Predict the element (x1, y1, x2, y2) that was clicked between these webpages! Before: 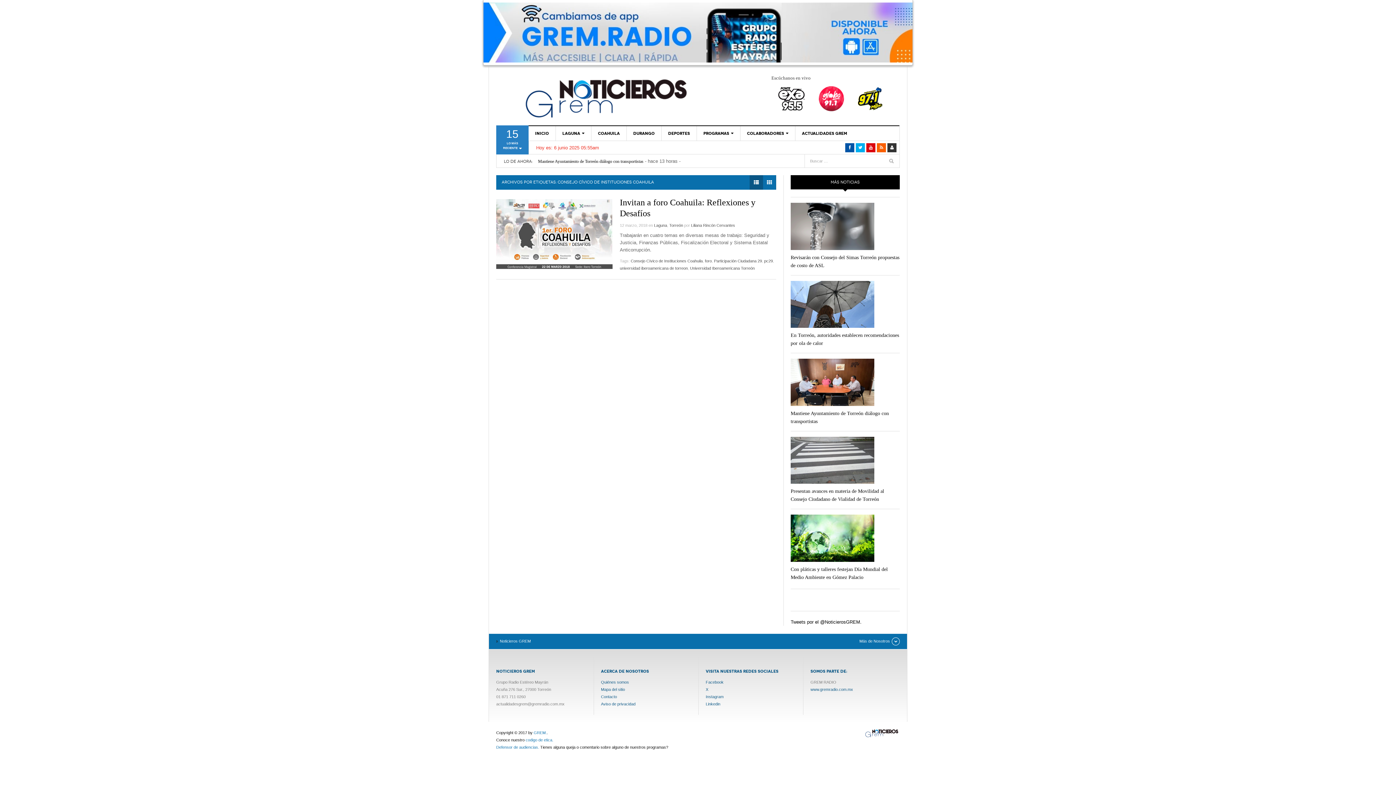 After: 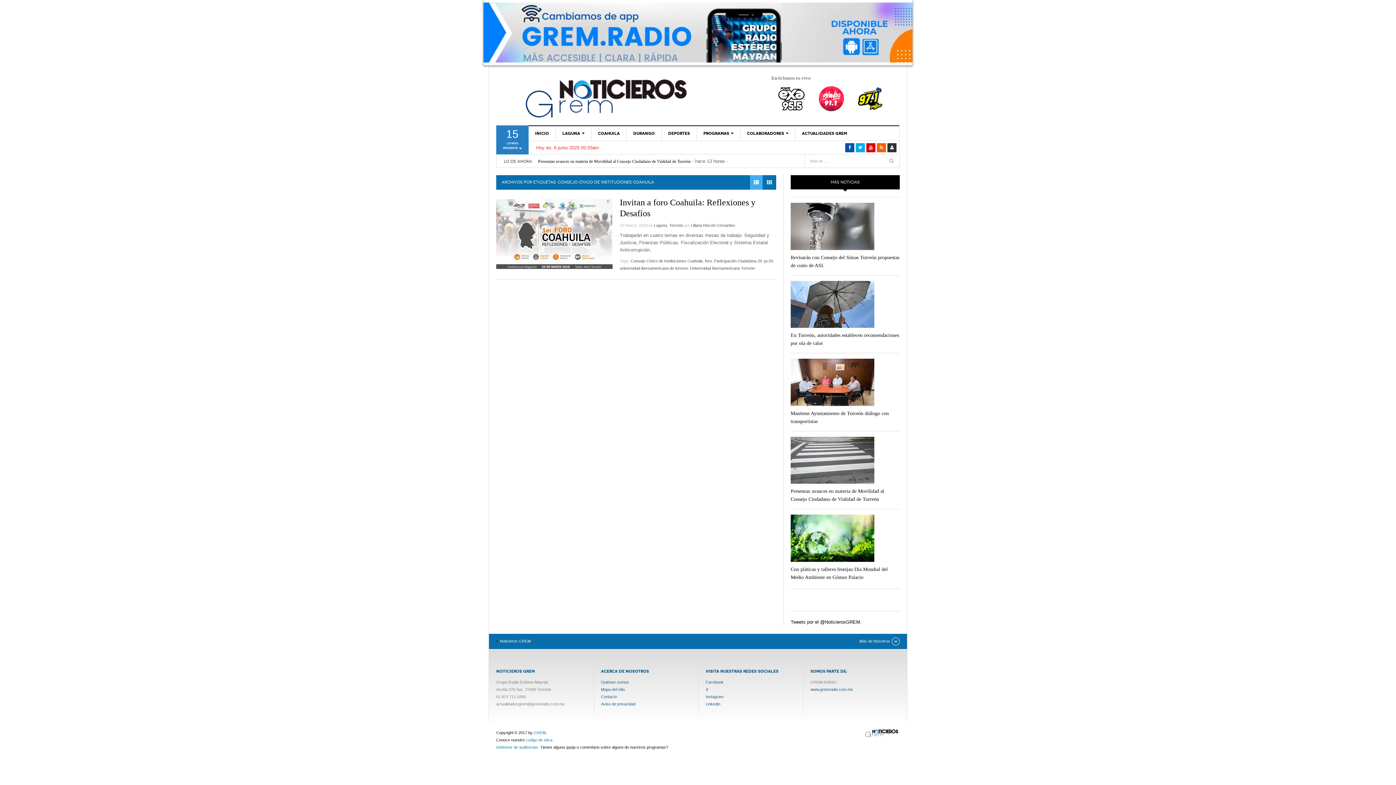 Action: bbox: (749, 175, 763, 189)